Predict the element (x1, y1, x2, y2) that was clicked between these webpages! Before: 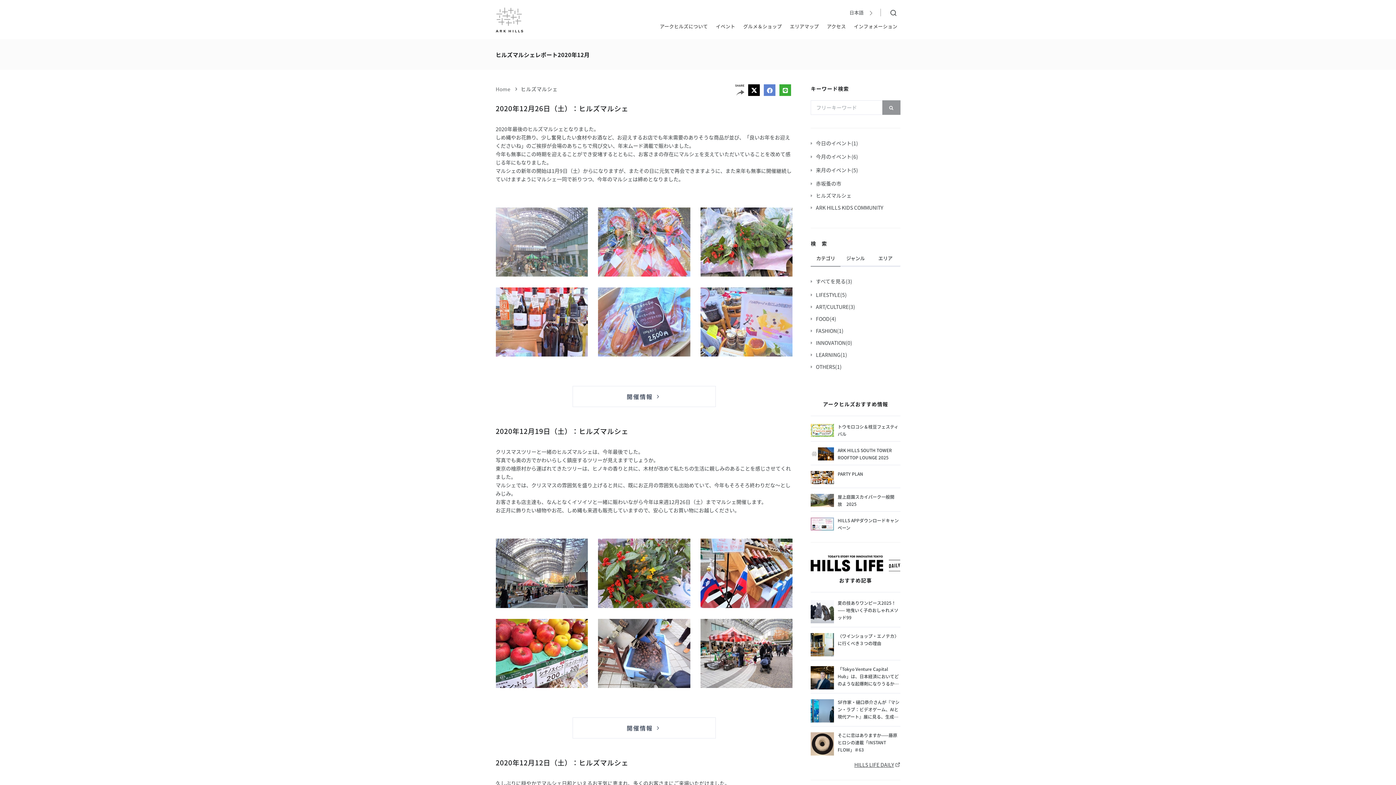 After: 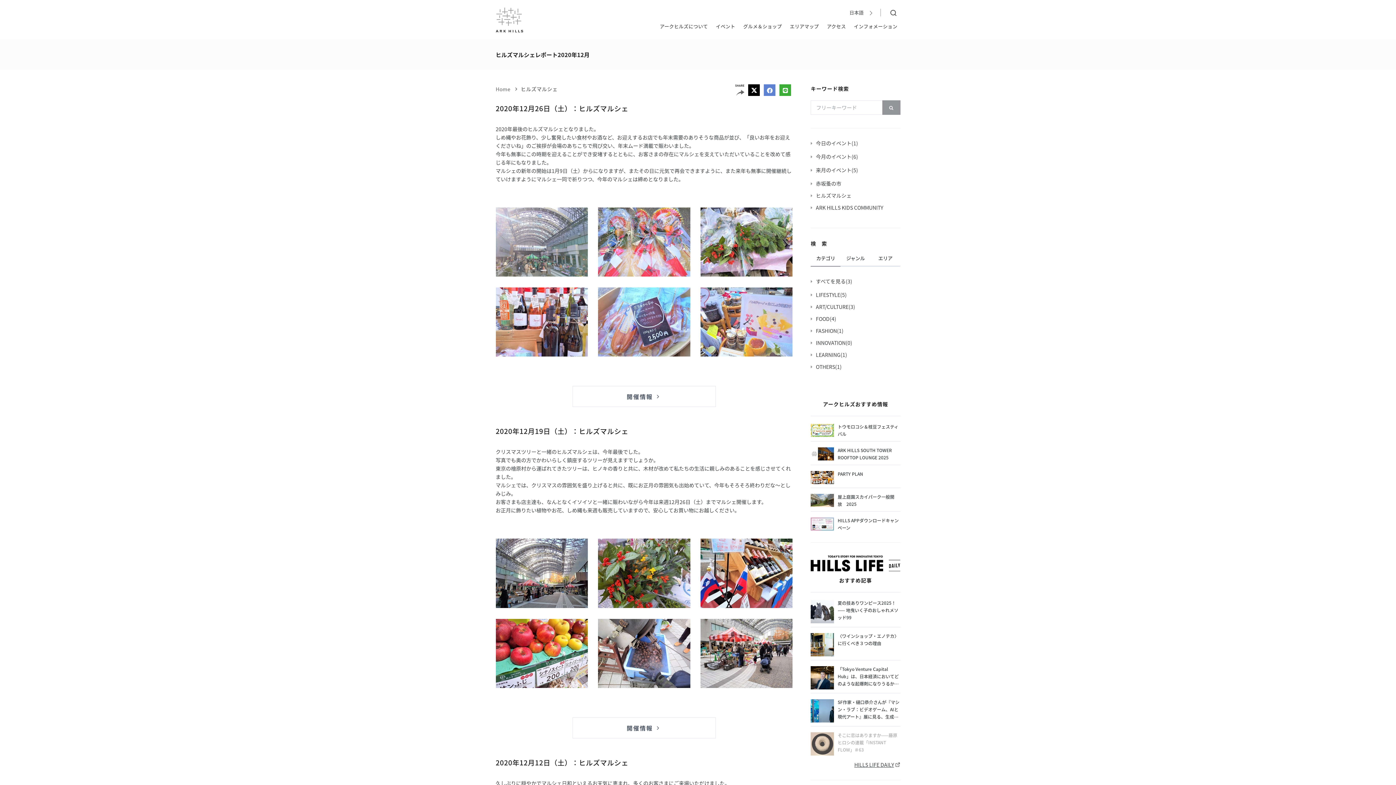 Action: label: そこに恋はありますか——藤原ヒロシの連載「INSTANT FLOW」＃63 bbox: (837, 732, 900, 753)